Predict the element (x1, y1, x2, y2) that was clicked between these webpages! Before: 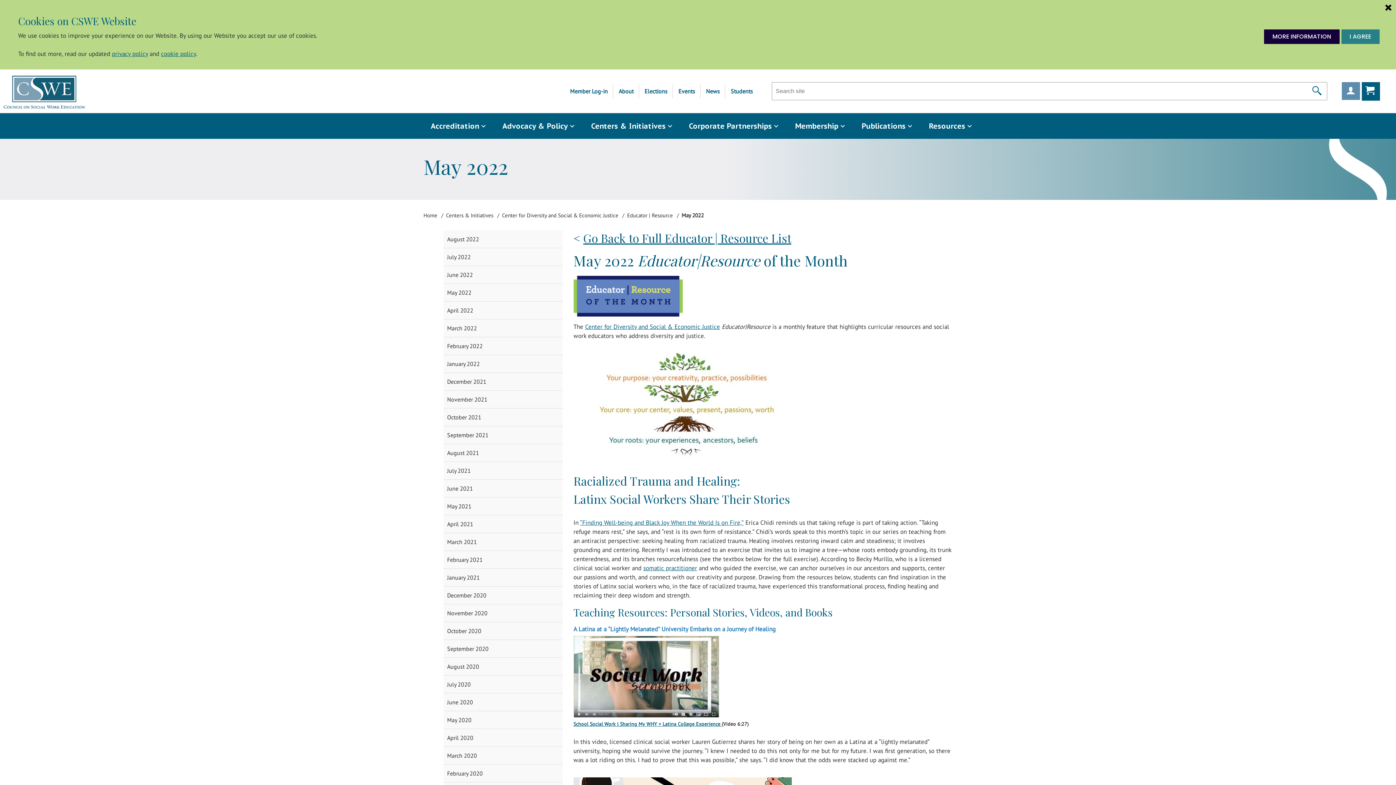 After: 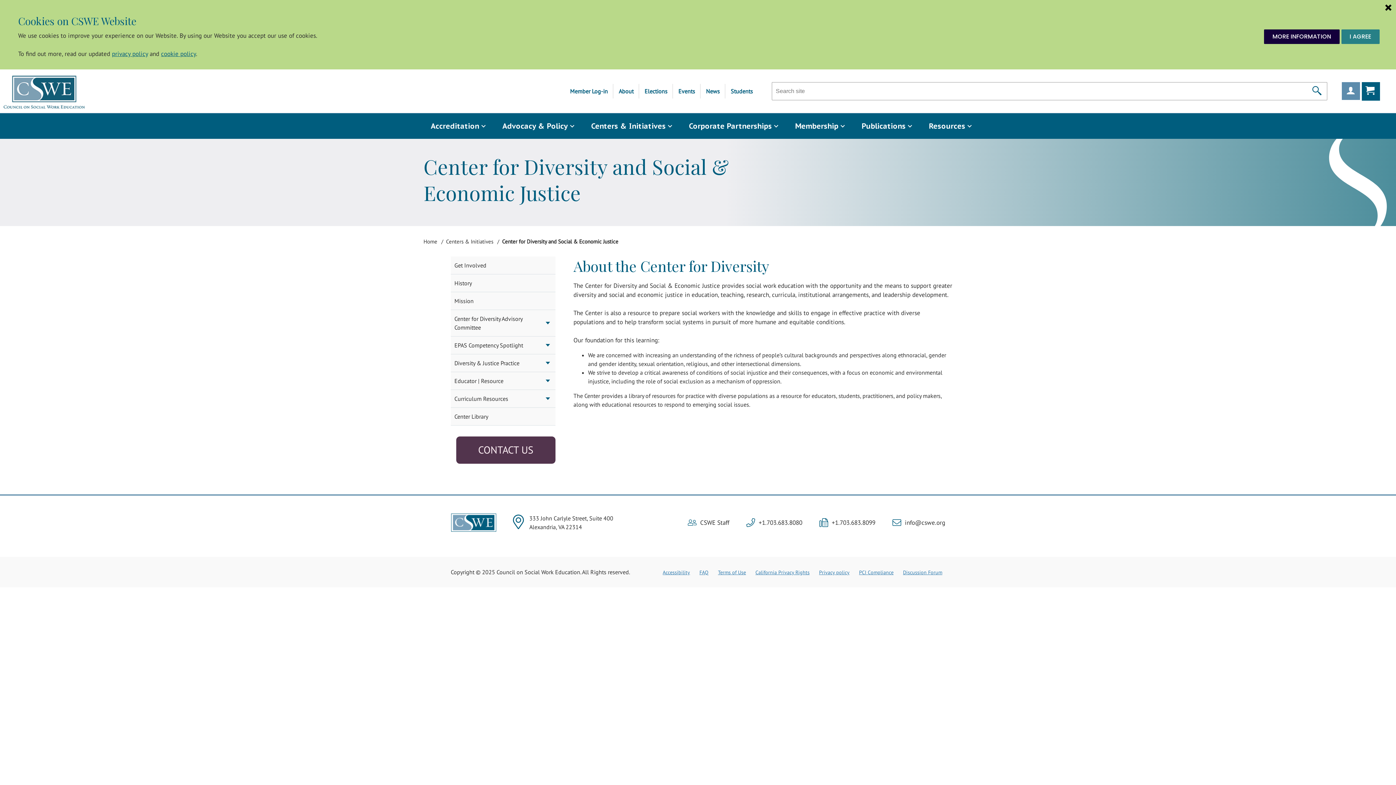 Action: bbox: (502, 211, 618, 219) label: Center for Diversity and Social & Economic Justice